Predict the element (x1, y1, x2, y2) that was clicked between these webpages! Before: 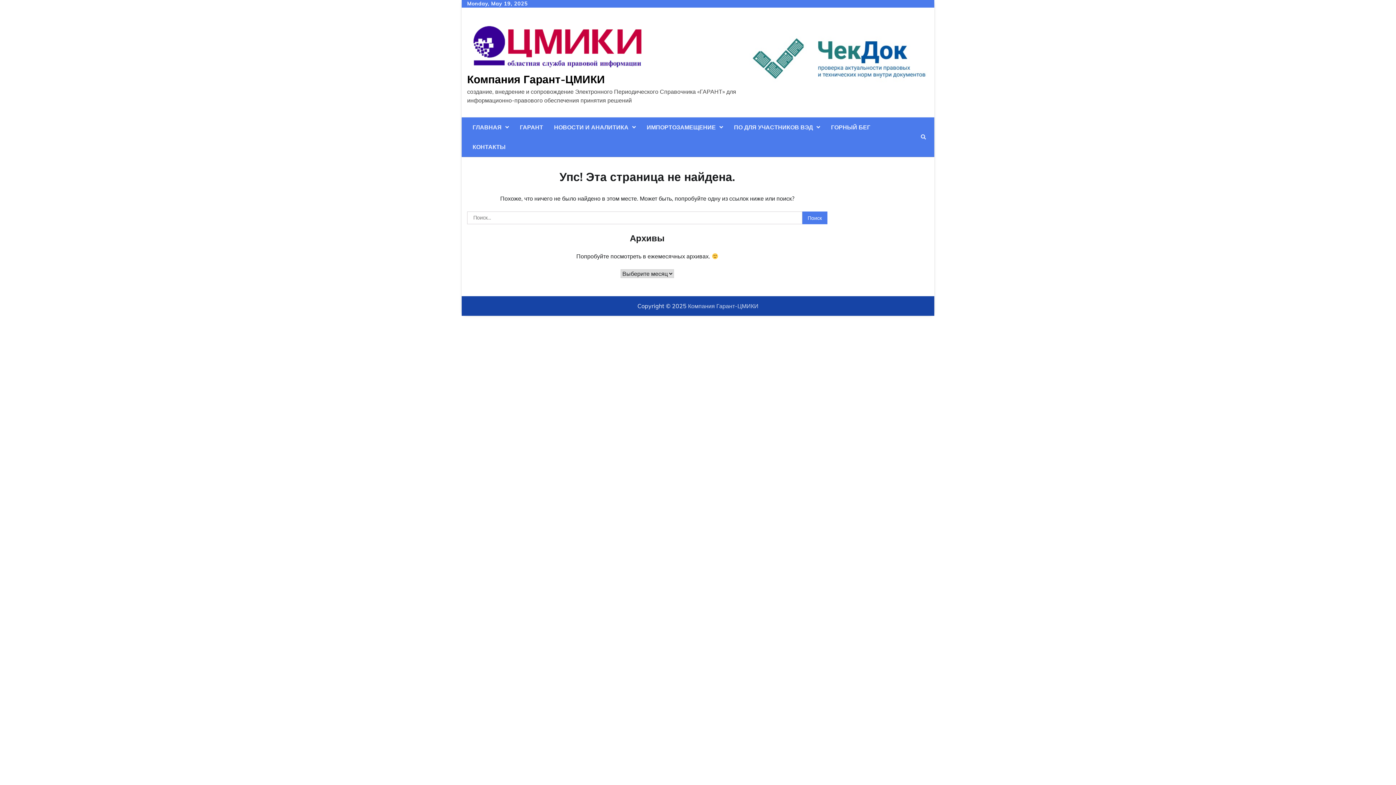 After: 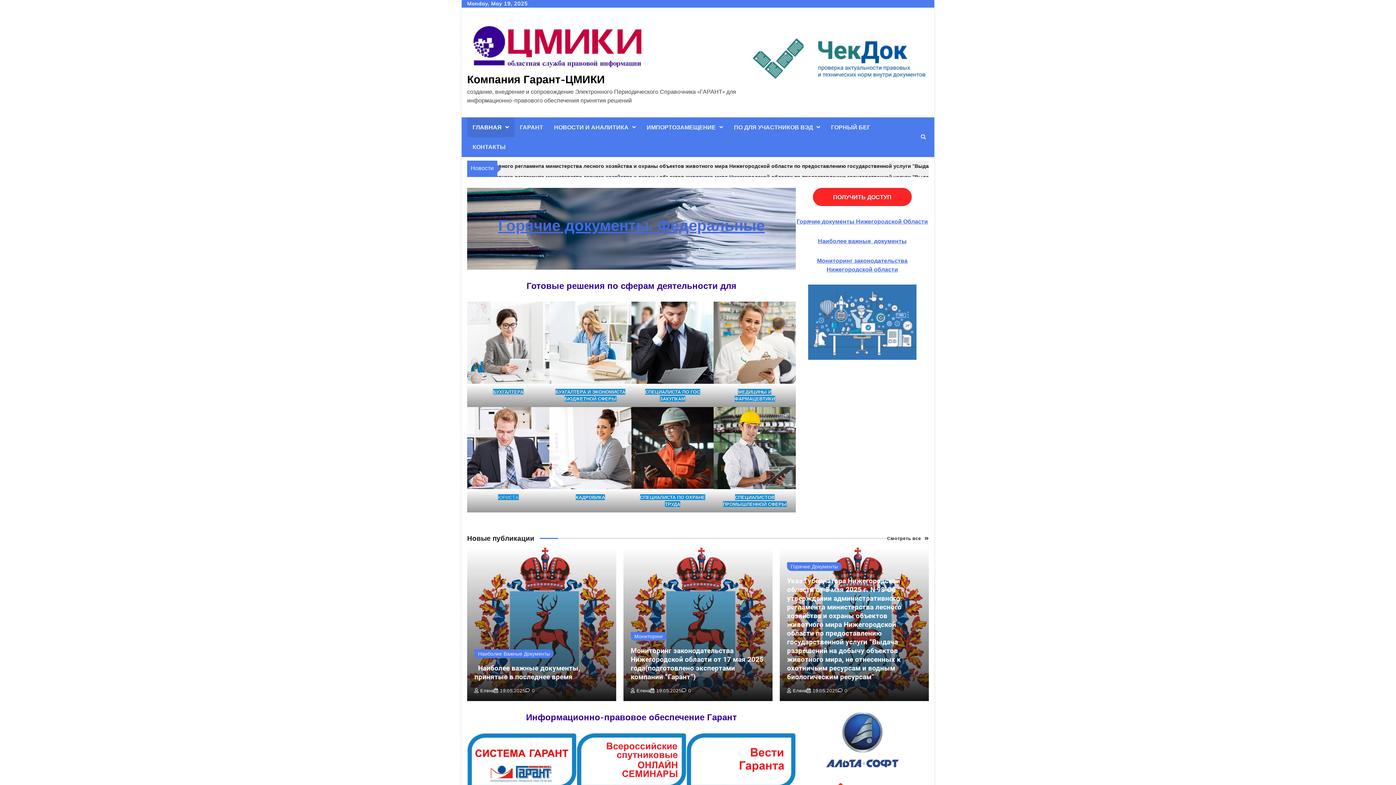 Action: label: Компания Гарант-ЦМИКИ bbox: (467, 72, 605, 86)